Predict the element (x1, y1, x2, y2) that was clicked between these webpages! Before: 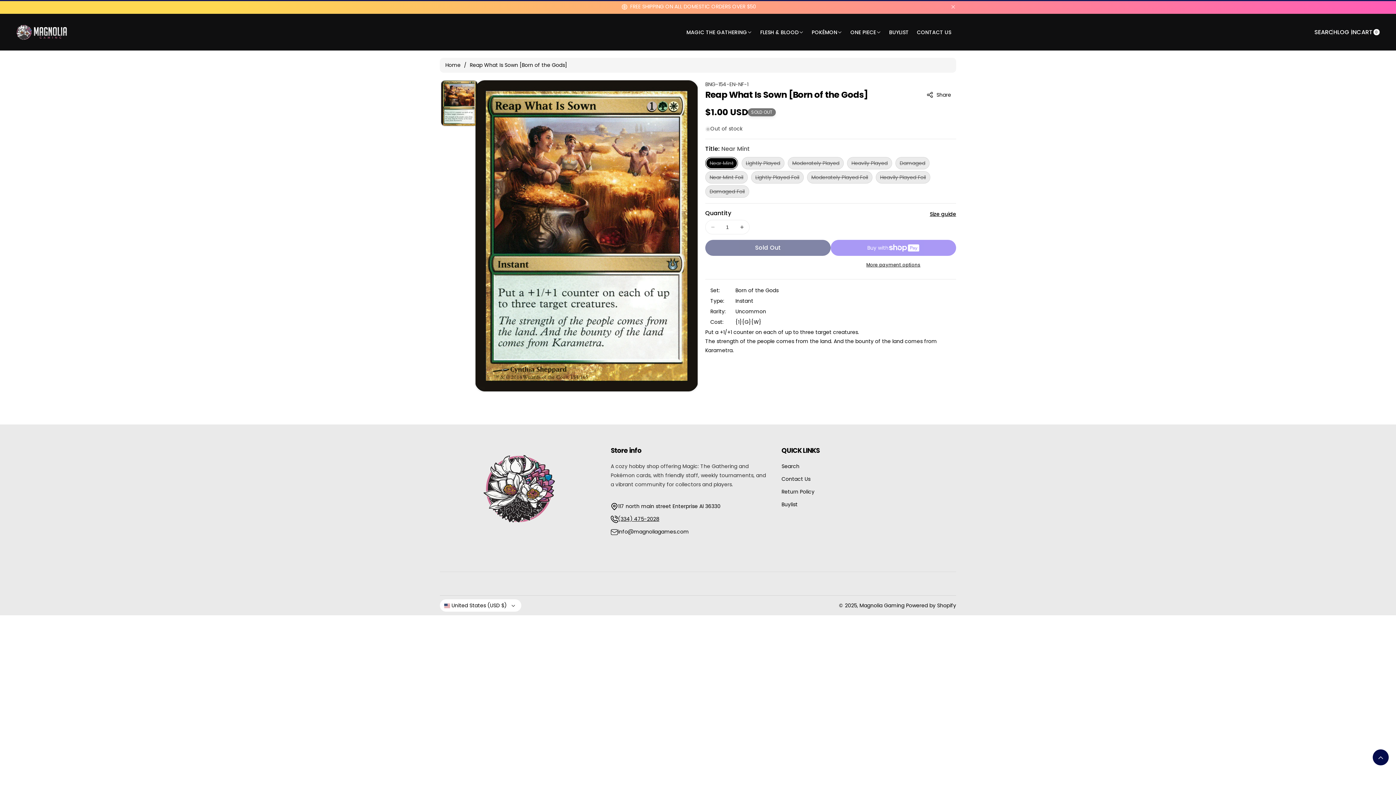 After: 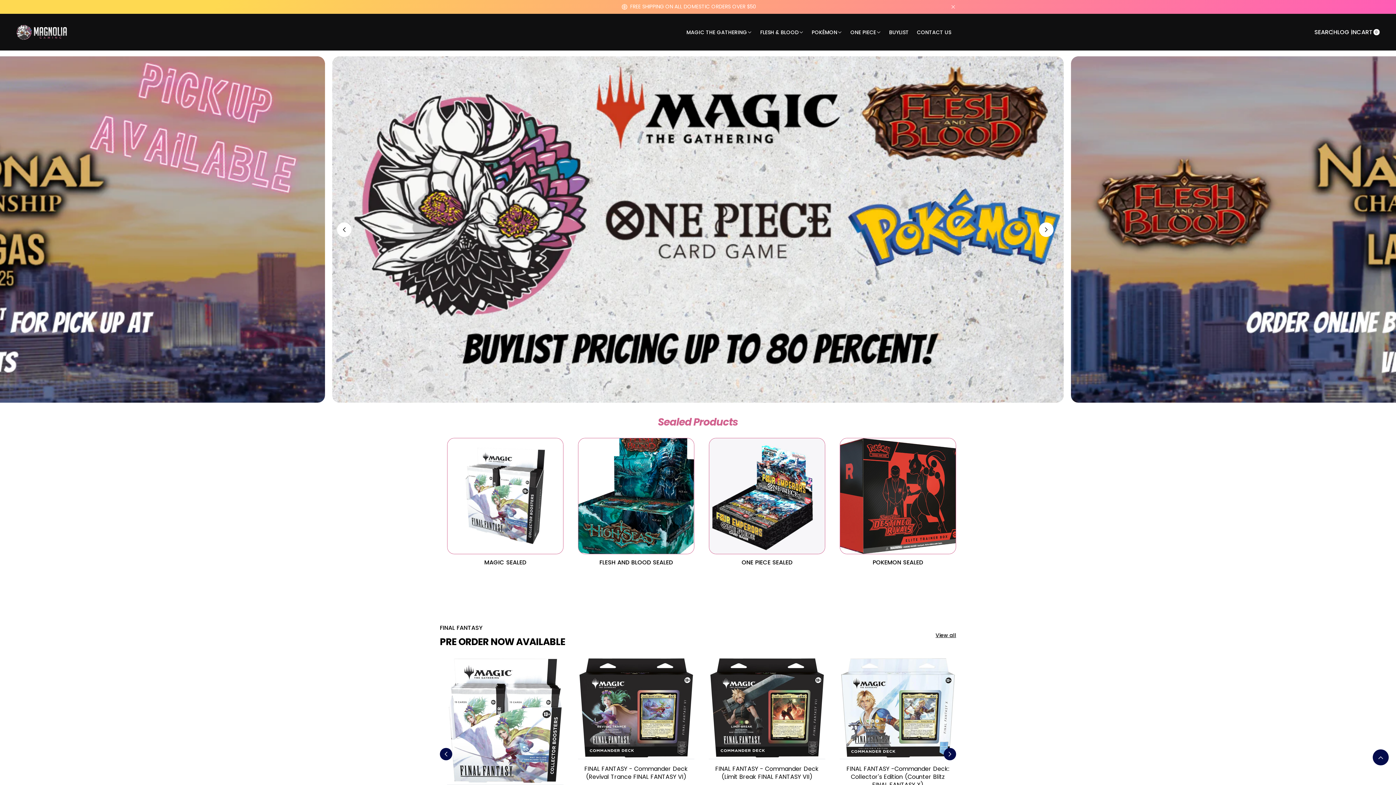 Action: label: Buylist bbox: (781, 498, 797, 511)